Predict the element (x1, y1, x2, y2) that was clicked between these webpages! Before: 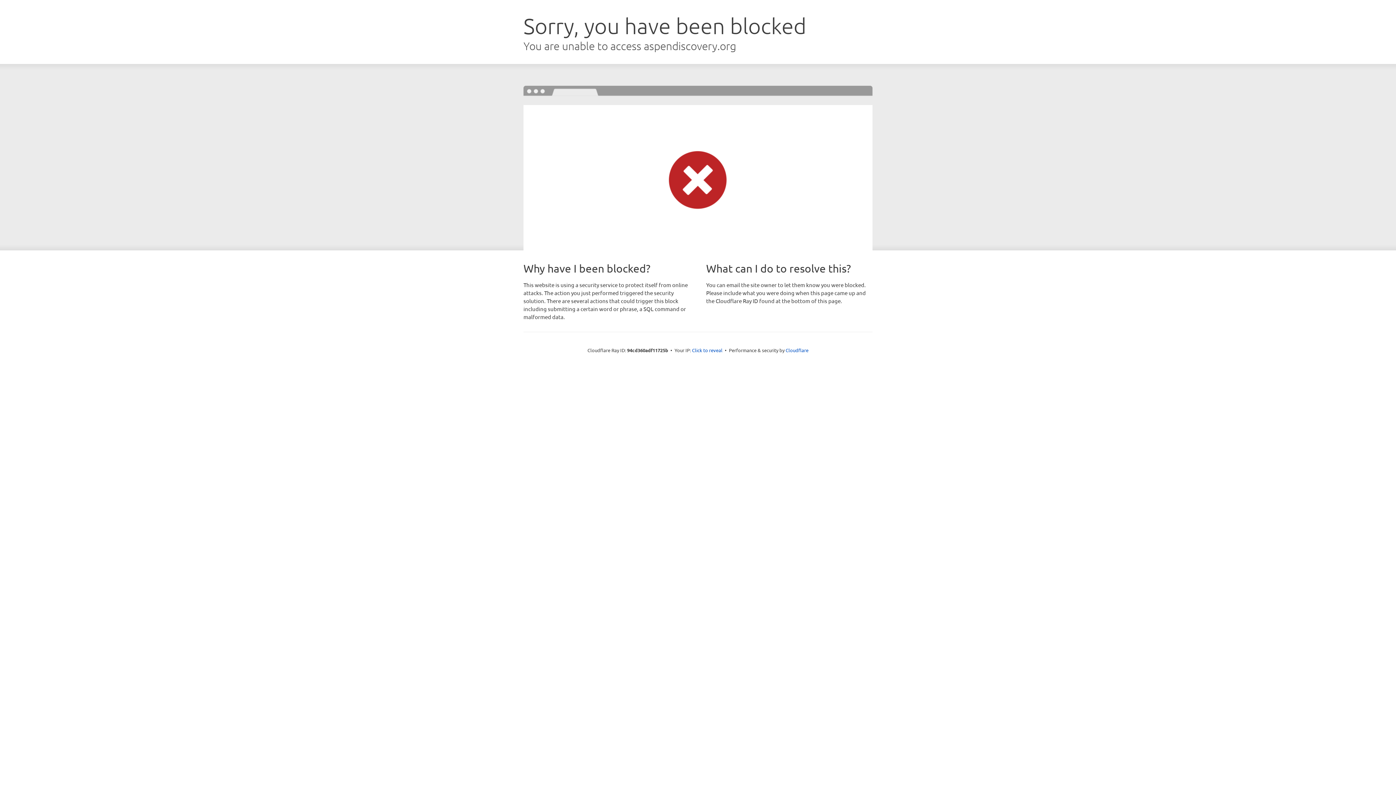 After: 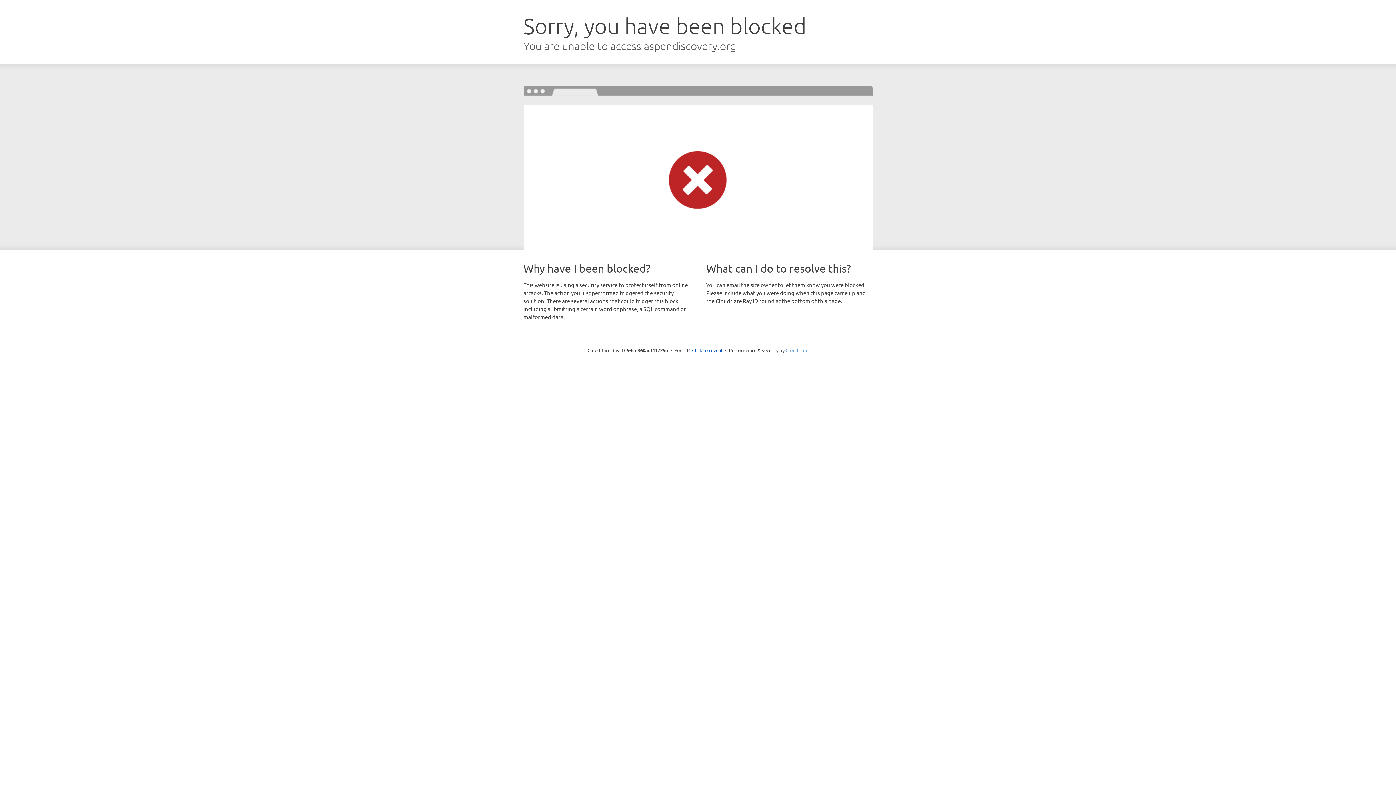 Action: label: Cloudflare bbox: (785, 347, 808, 353)